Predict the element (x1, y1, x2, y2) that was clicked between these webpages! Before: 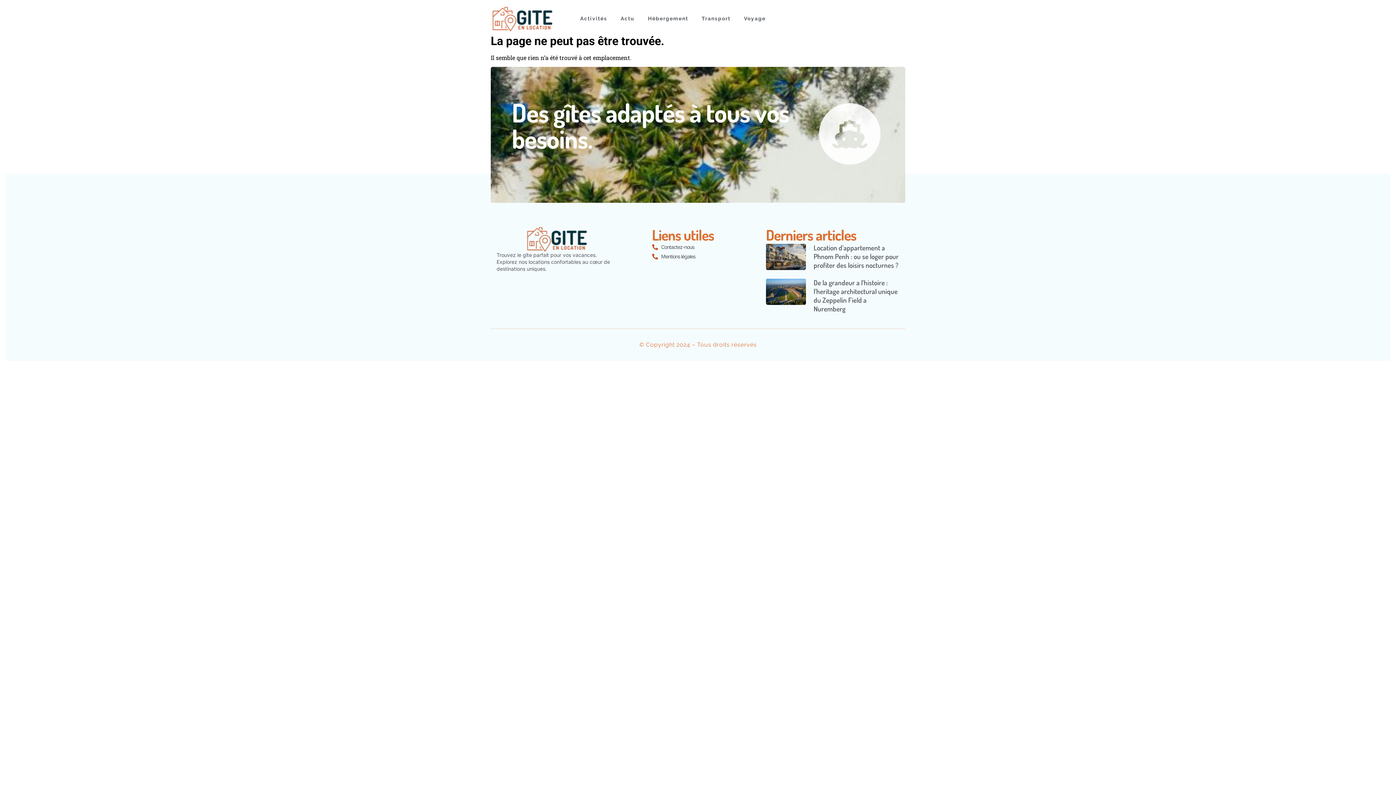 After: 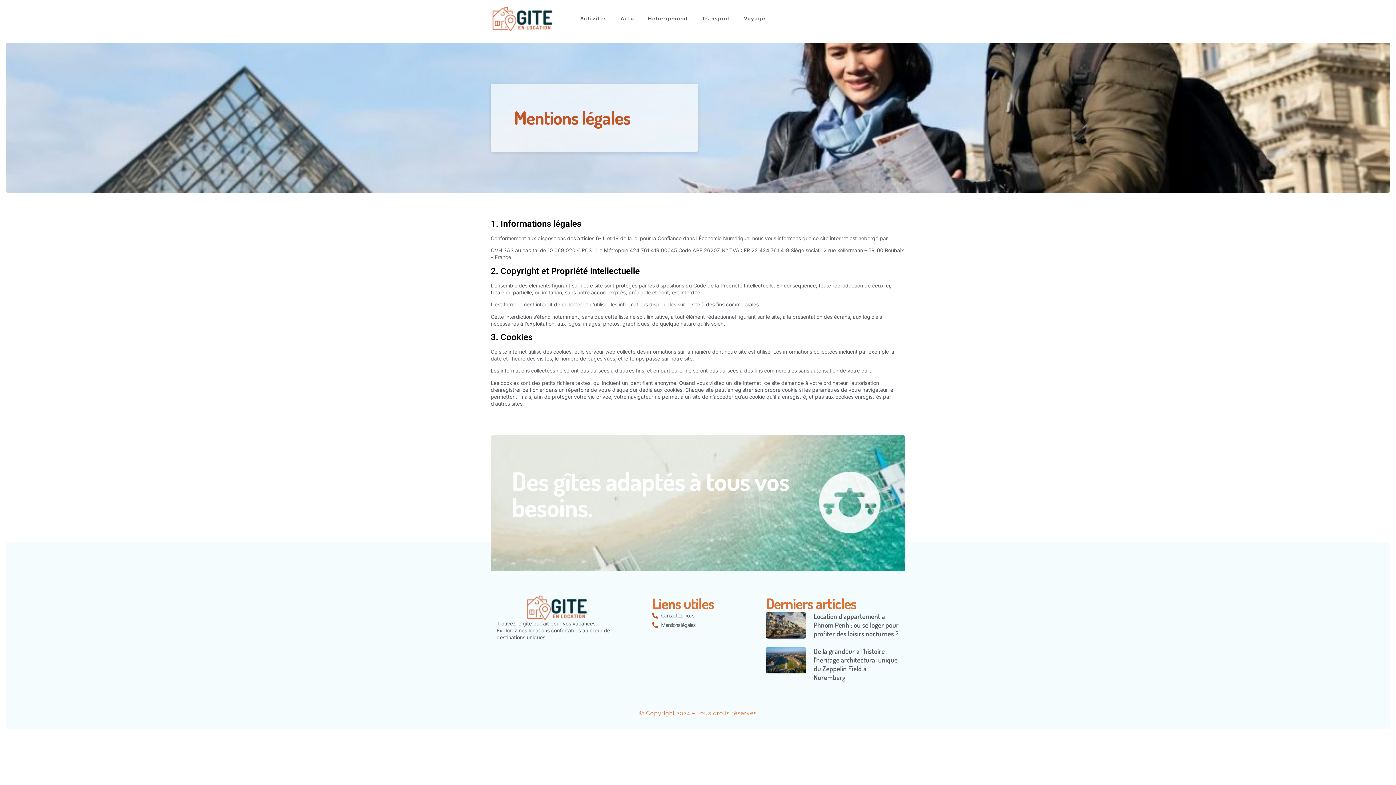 Action: label: Mentions légales bbox: (652, 253, 744, 260)